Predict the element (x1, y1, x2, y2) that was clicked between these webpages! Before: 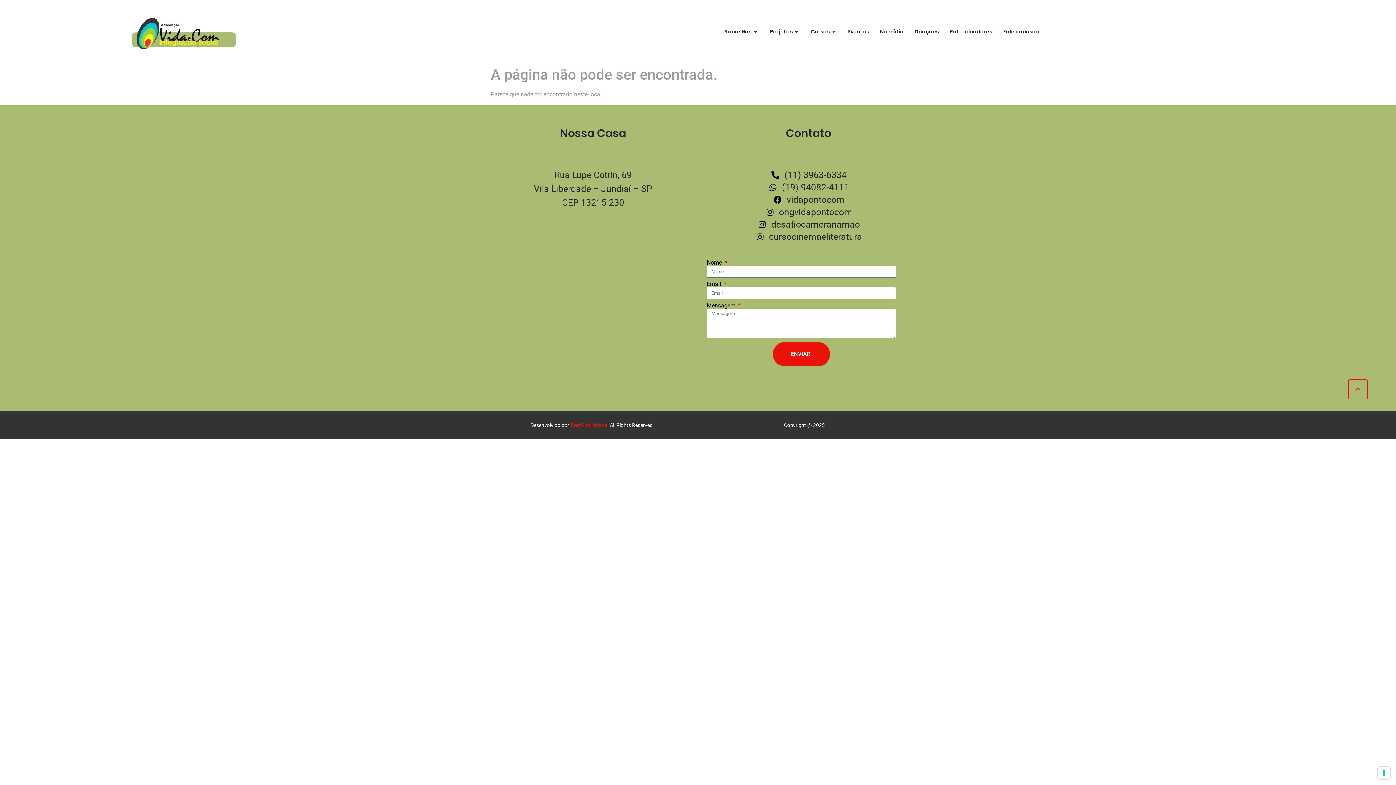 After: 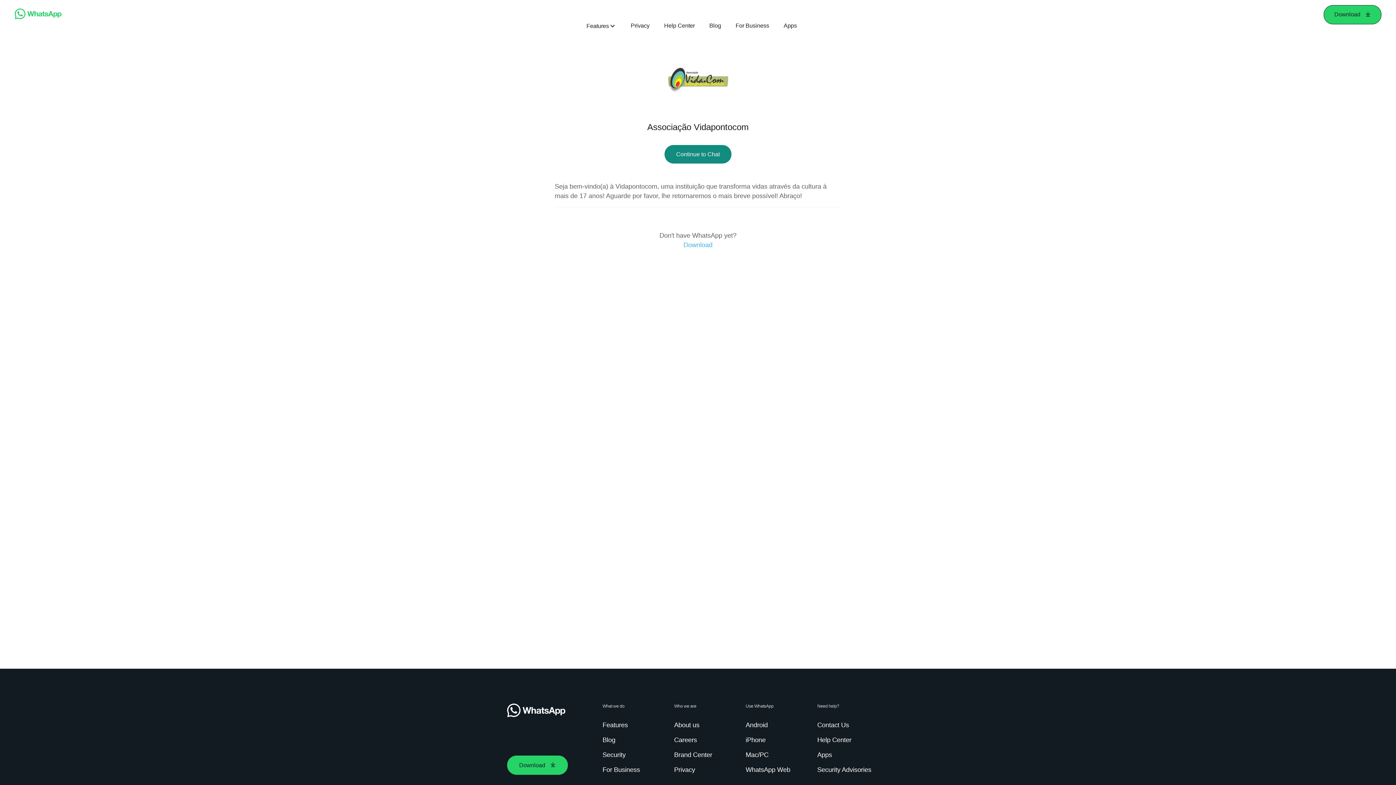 Action: bbox: (755, 182, 862, 192) label: (19) 94082-4111